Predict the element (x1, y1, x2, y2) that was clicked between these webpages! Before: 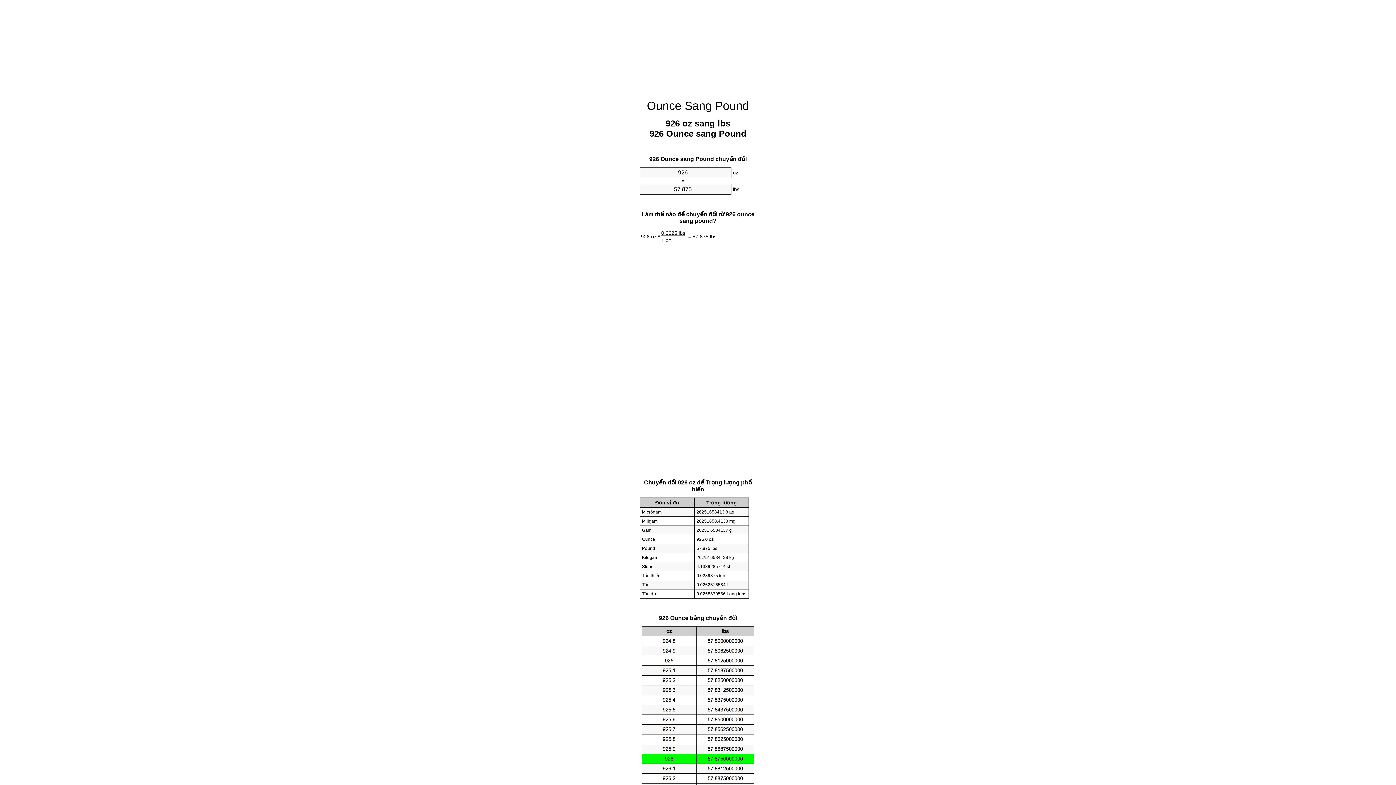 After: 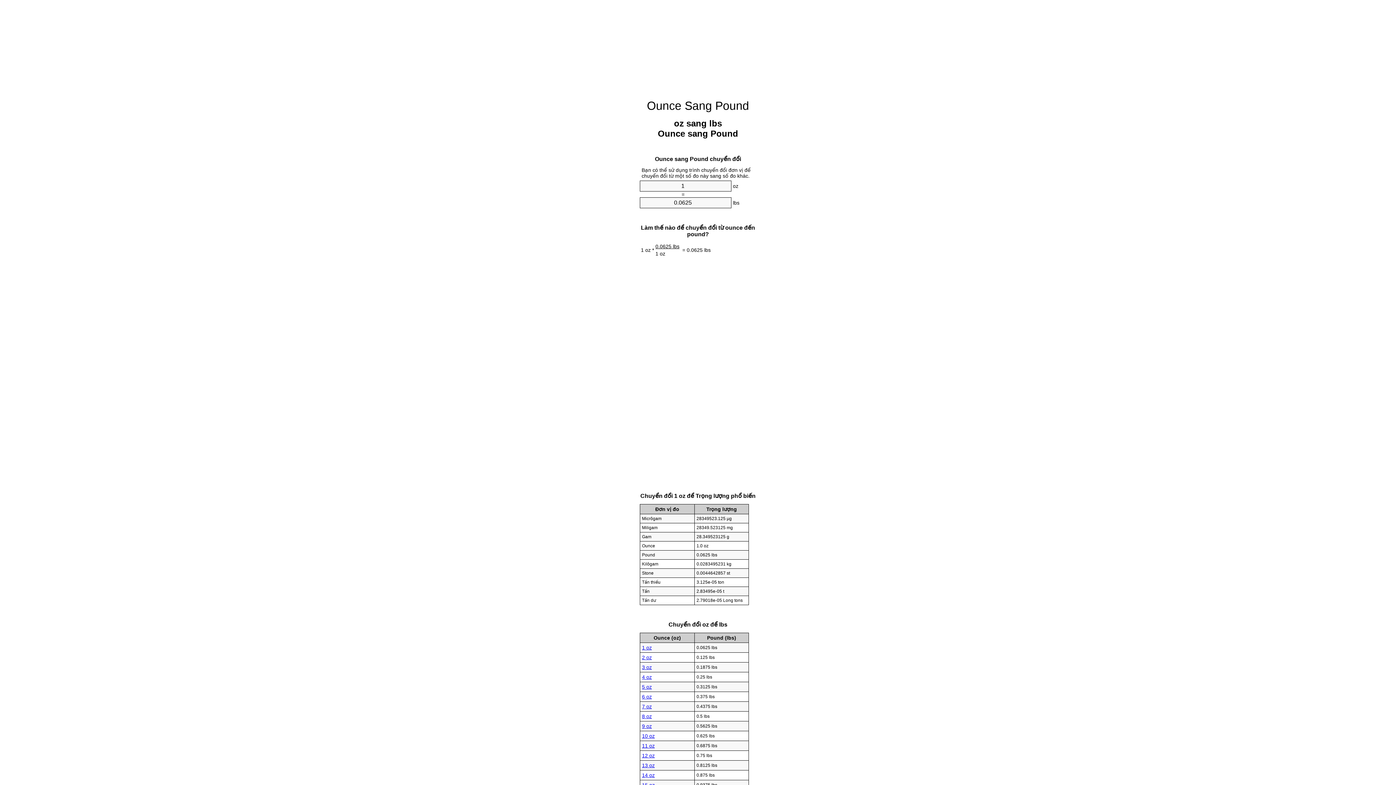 Action: label: Ounce Sang Pound bbox: (647, 99, 749, 112)